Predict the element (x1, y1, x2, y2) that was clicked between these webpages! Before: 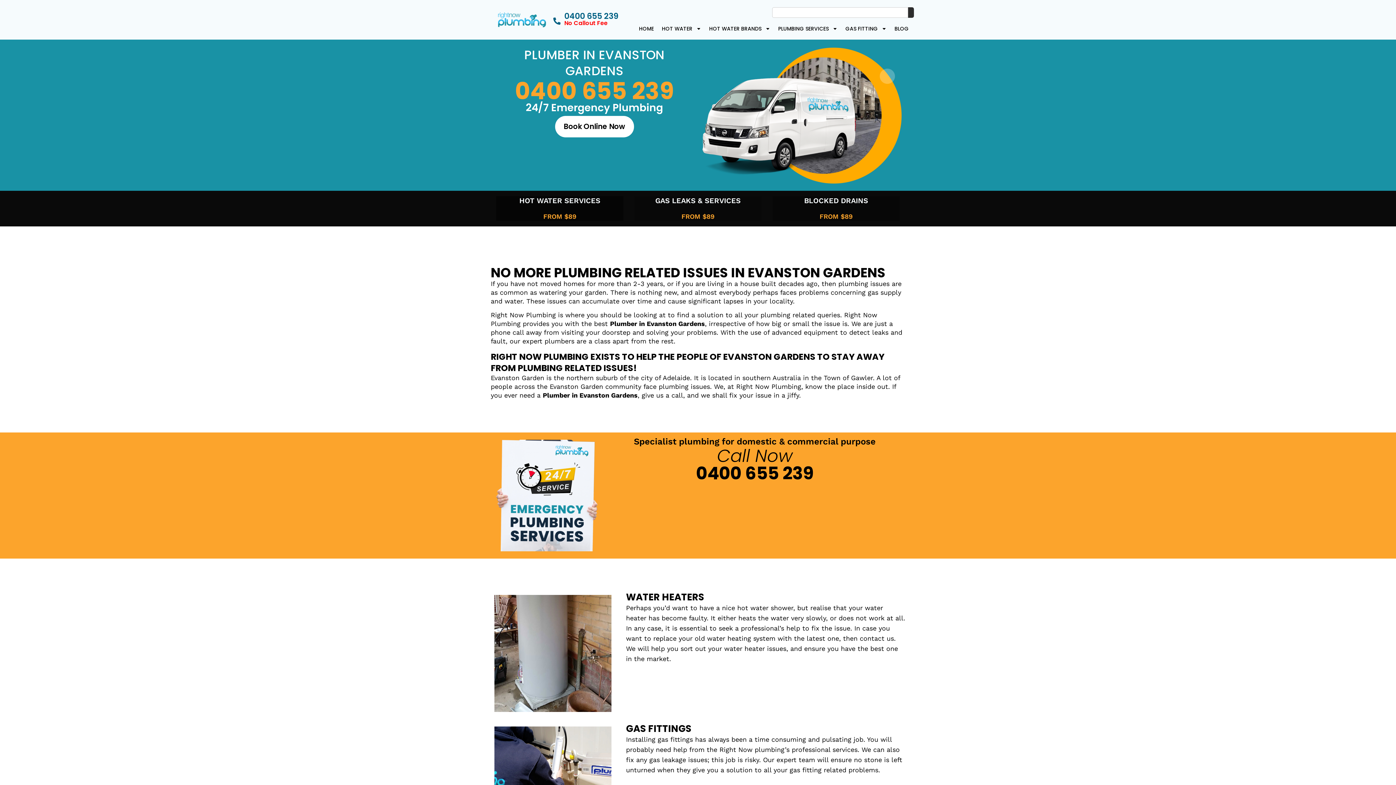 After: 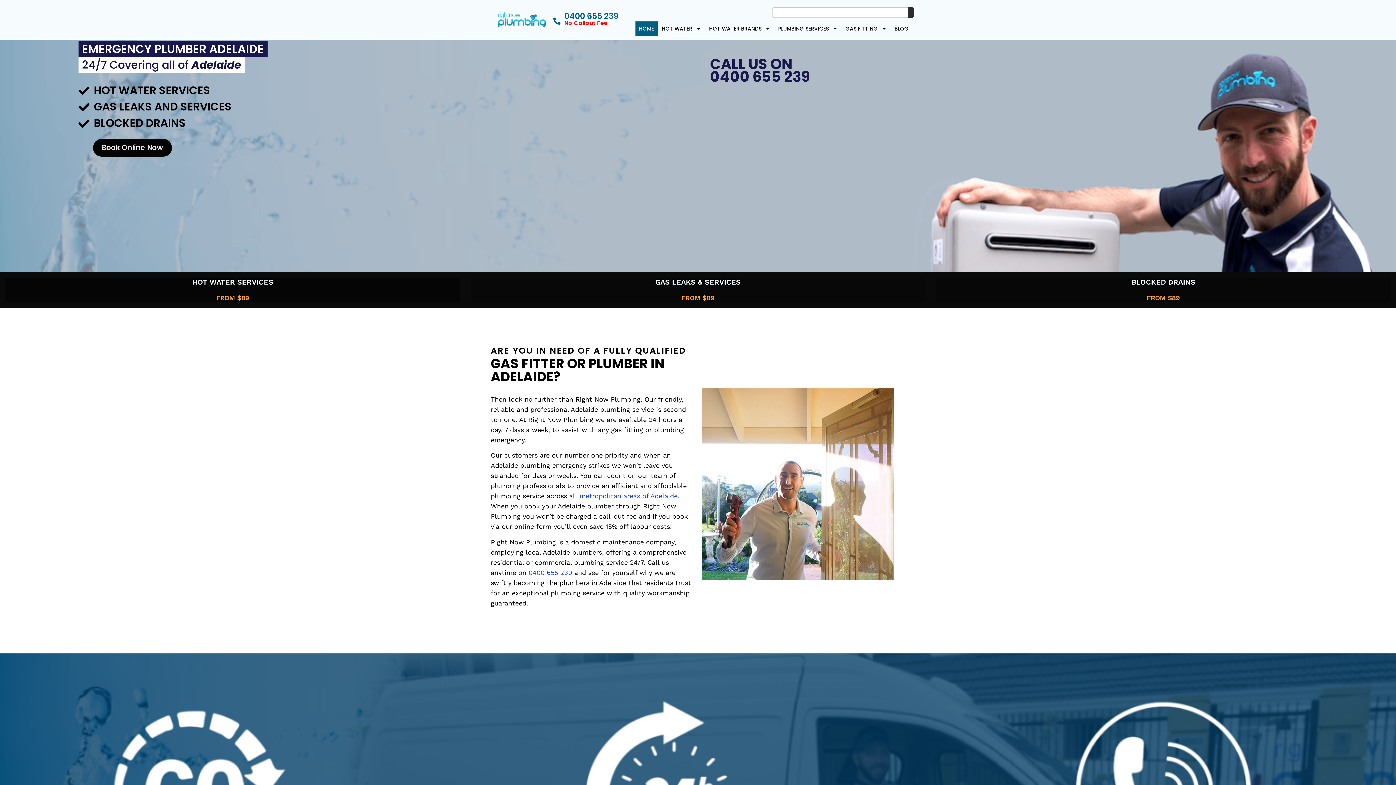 Action: bbox: (635, 21, 657, 36) label: HOME